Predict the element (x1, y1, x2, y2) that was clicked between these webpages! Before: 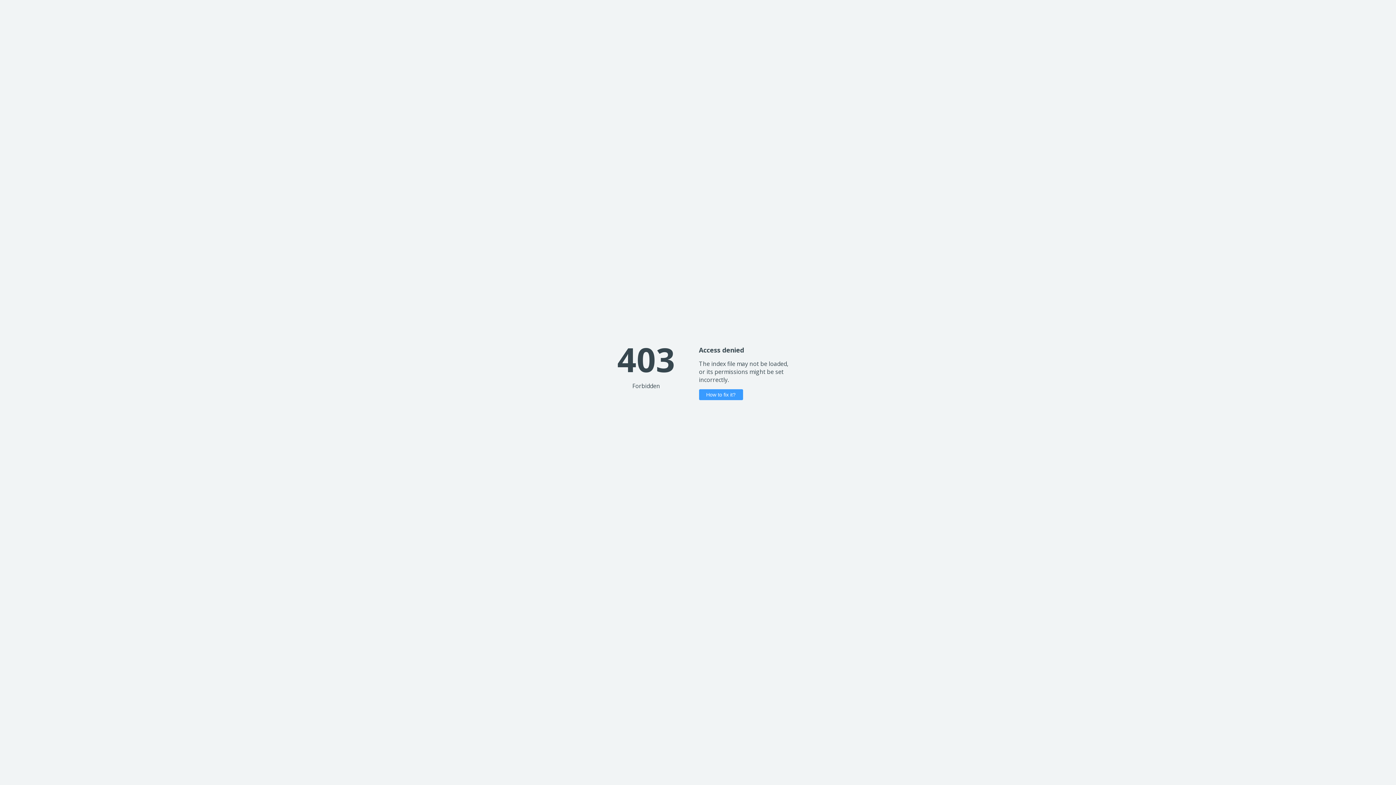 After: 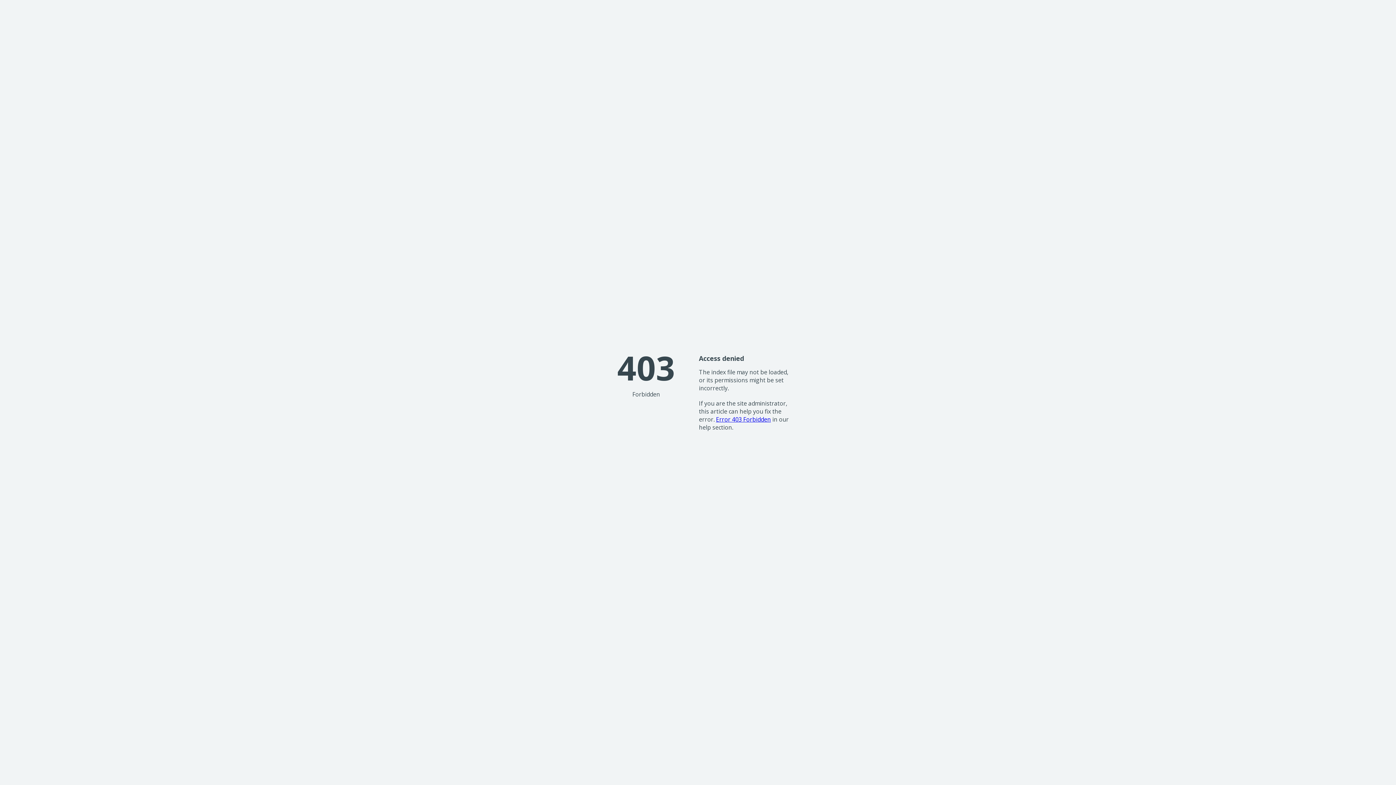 Action: label: How to fix it? bbox: (699, 389, 743, 400)